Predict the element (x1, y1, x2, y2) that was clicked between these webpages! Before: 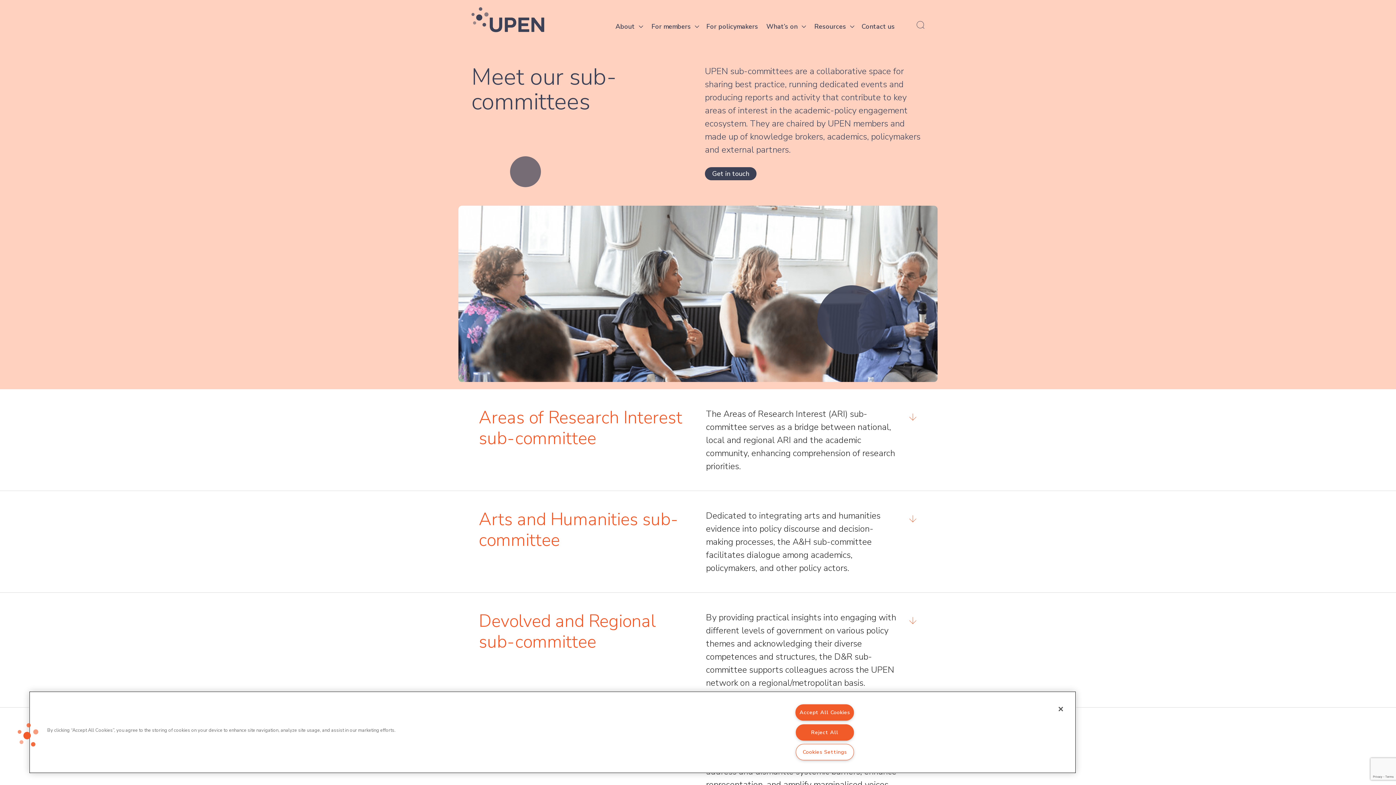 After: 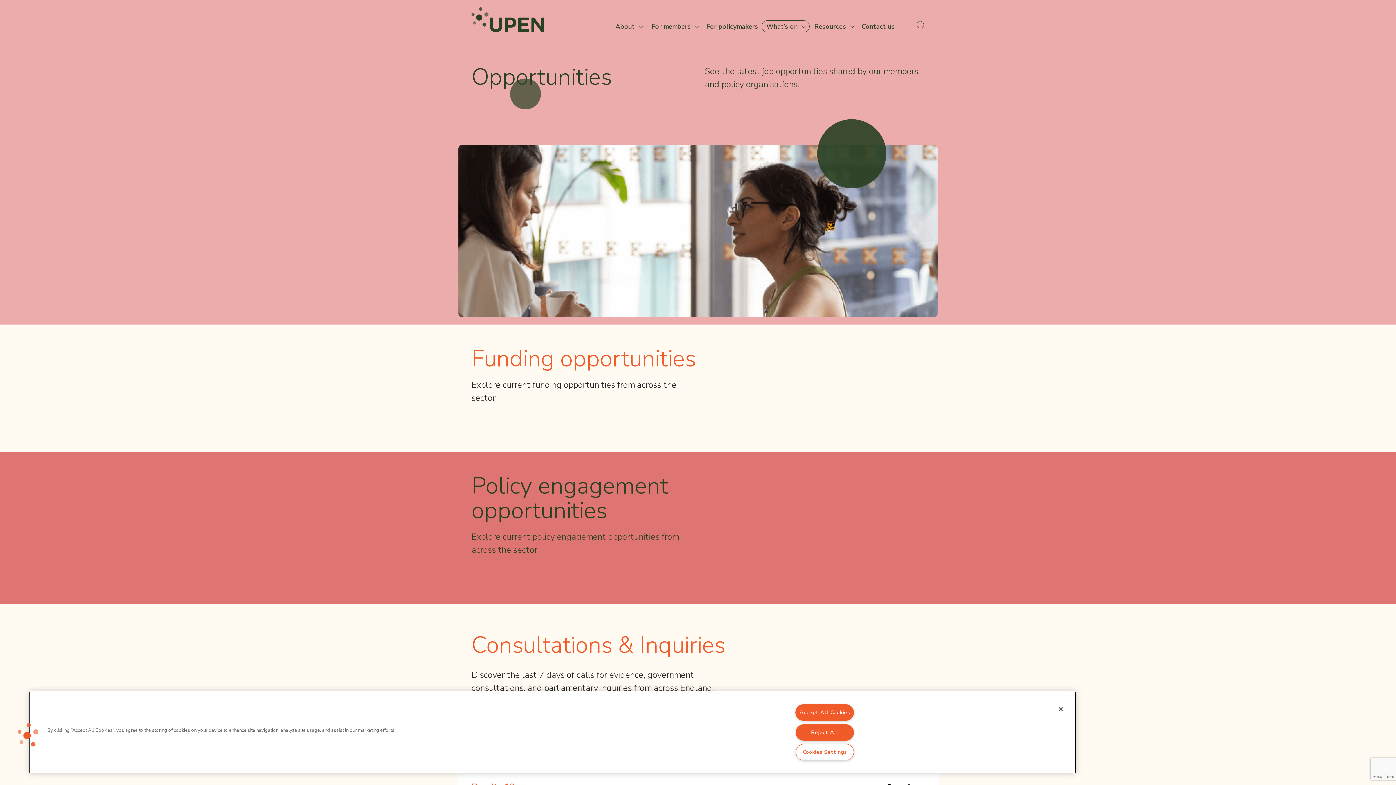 Action: label: What’s on bbox: (761, 20, 809, 32)